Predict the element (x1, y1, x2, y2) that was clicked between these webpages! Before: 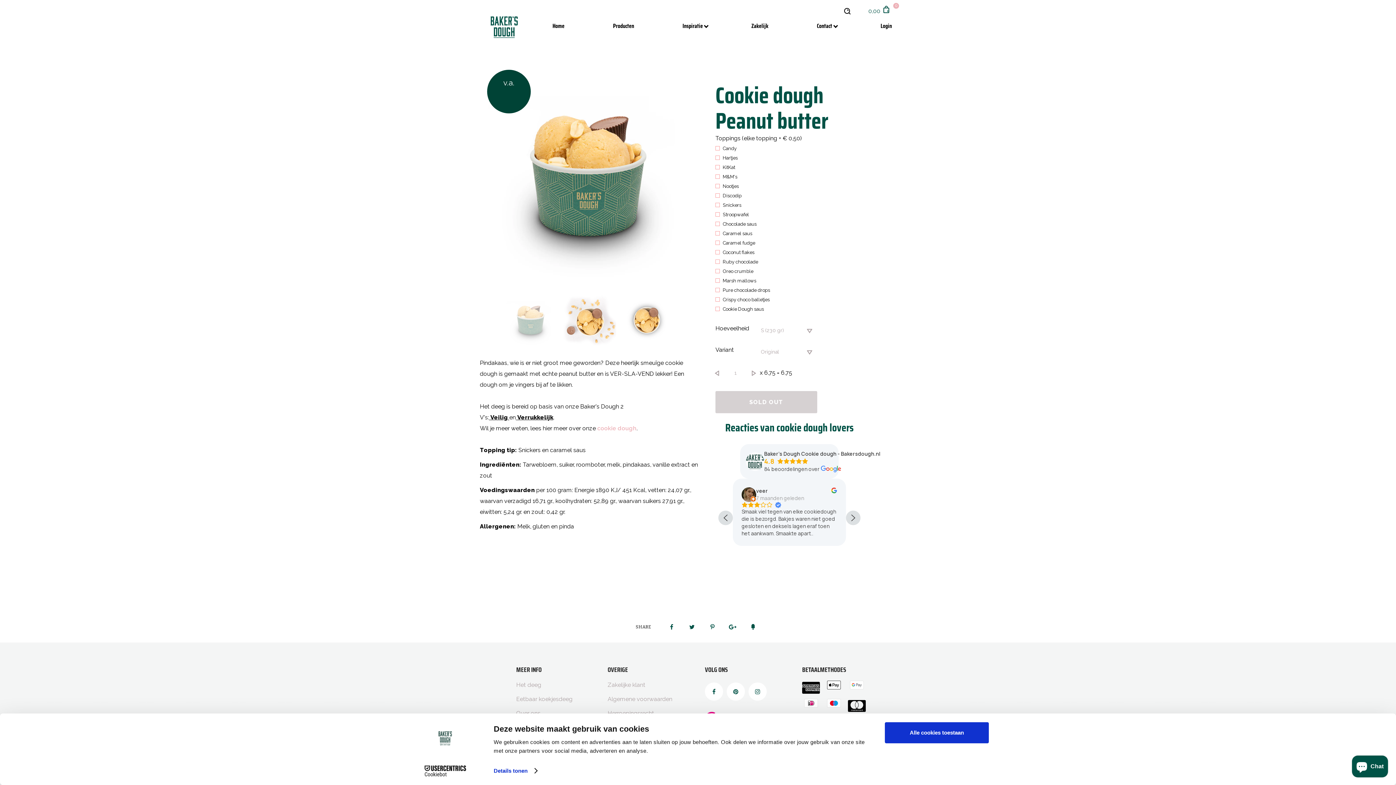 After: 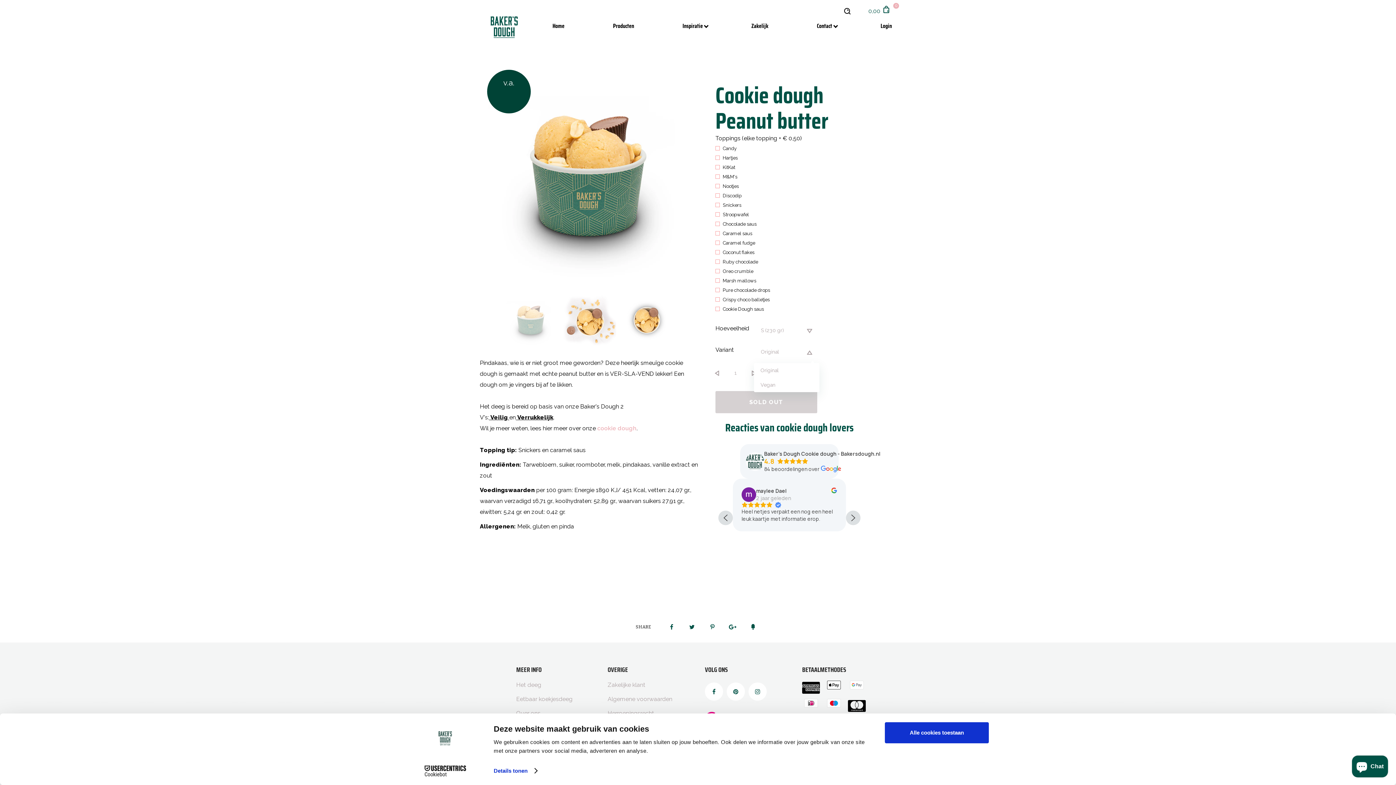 Action: bbox: (754, 345, 819, 359) label: Original